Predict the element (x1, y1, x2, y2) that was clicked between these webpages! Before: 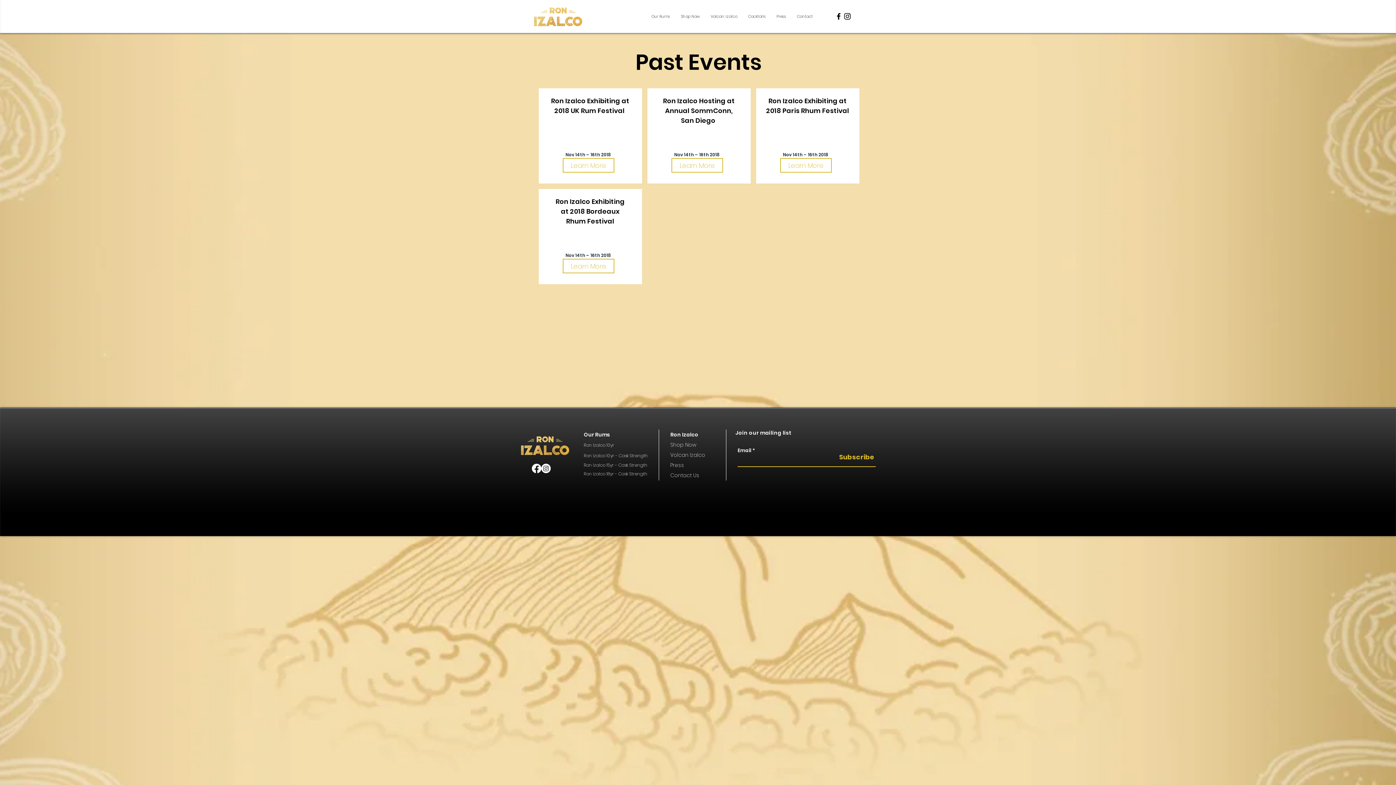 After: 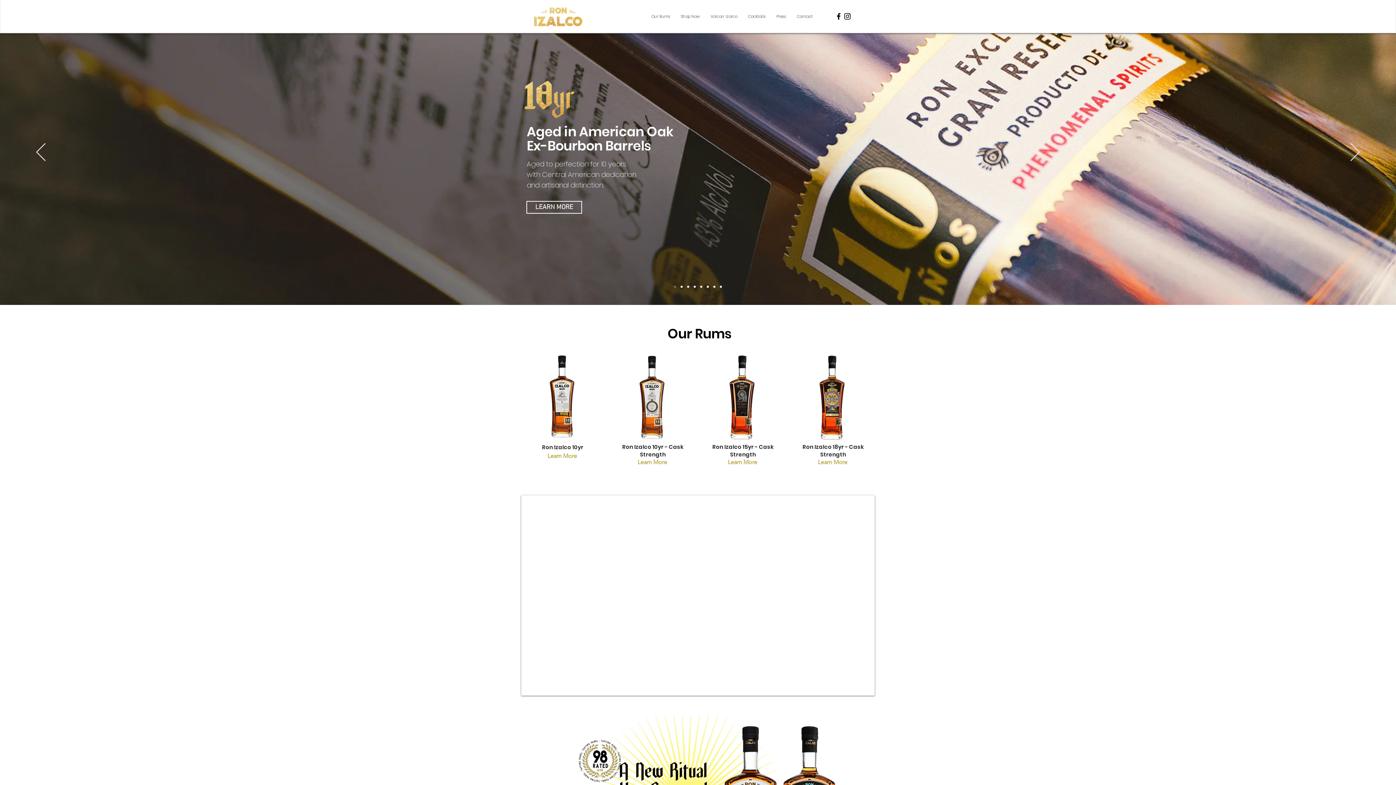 Action: bbox: (533, 5, 583, 27)